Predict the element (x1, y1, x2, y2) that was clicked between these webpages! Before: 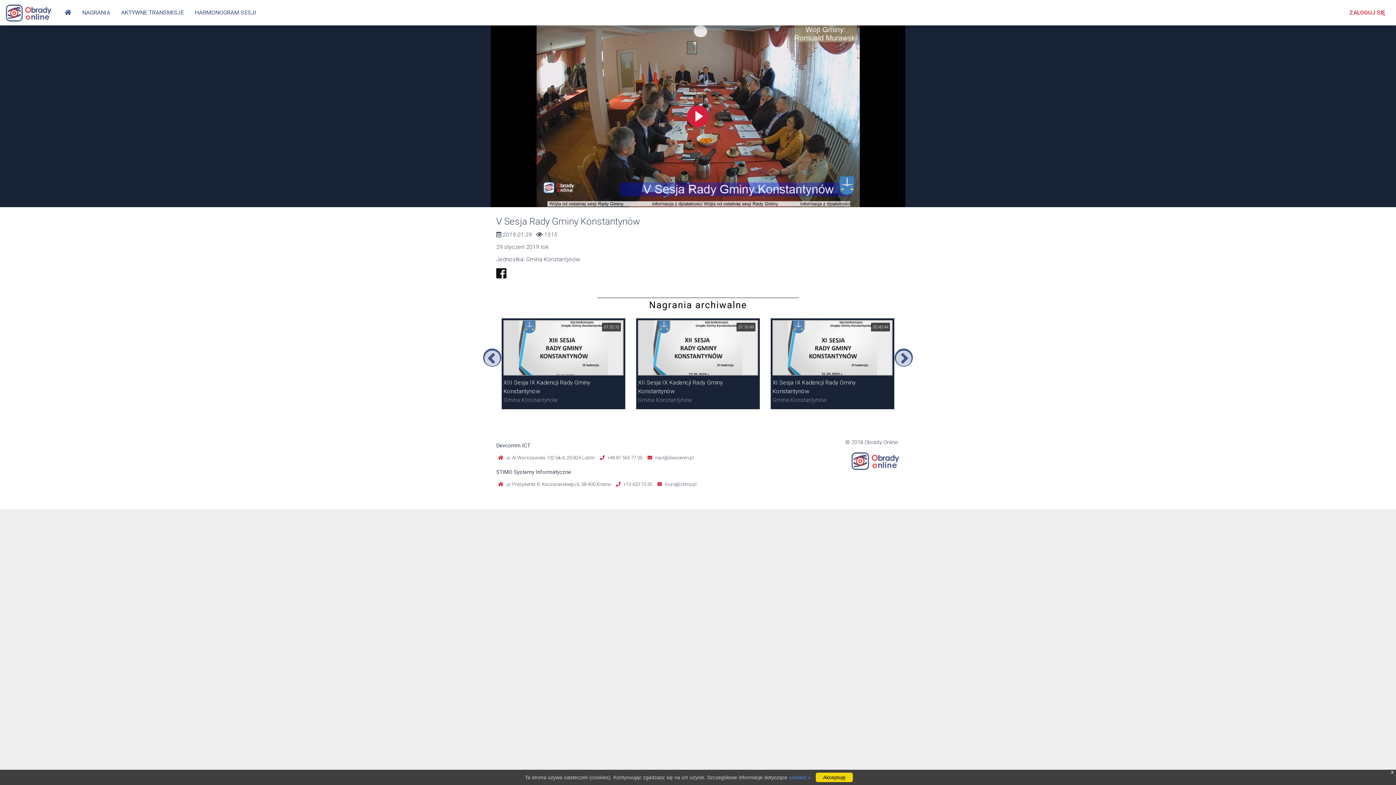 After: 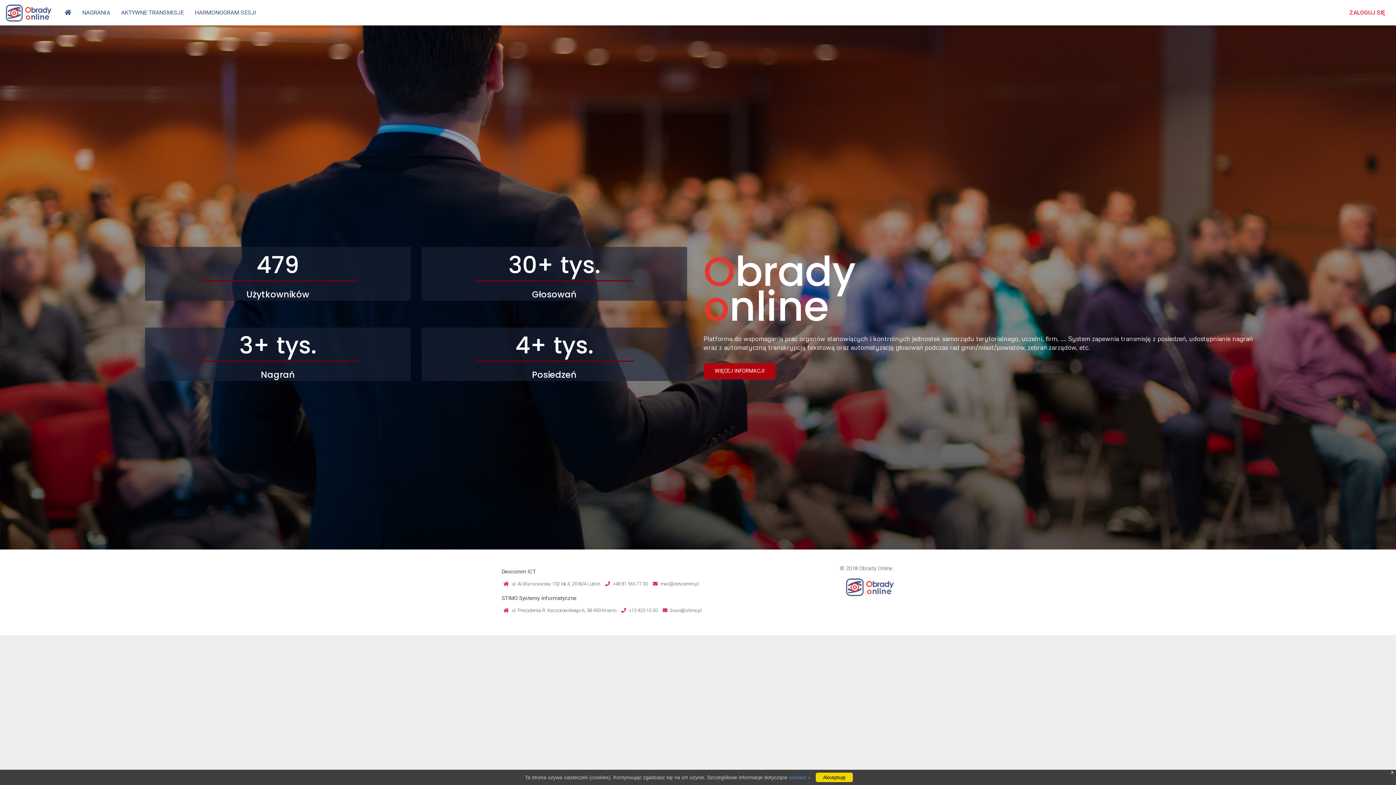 Action: bbox: (5, 3, 53, 21)